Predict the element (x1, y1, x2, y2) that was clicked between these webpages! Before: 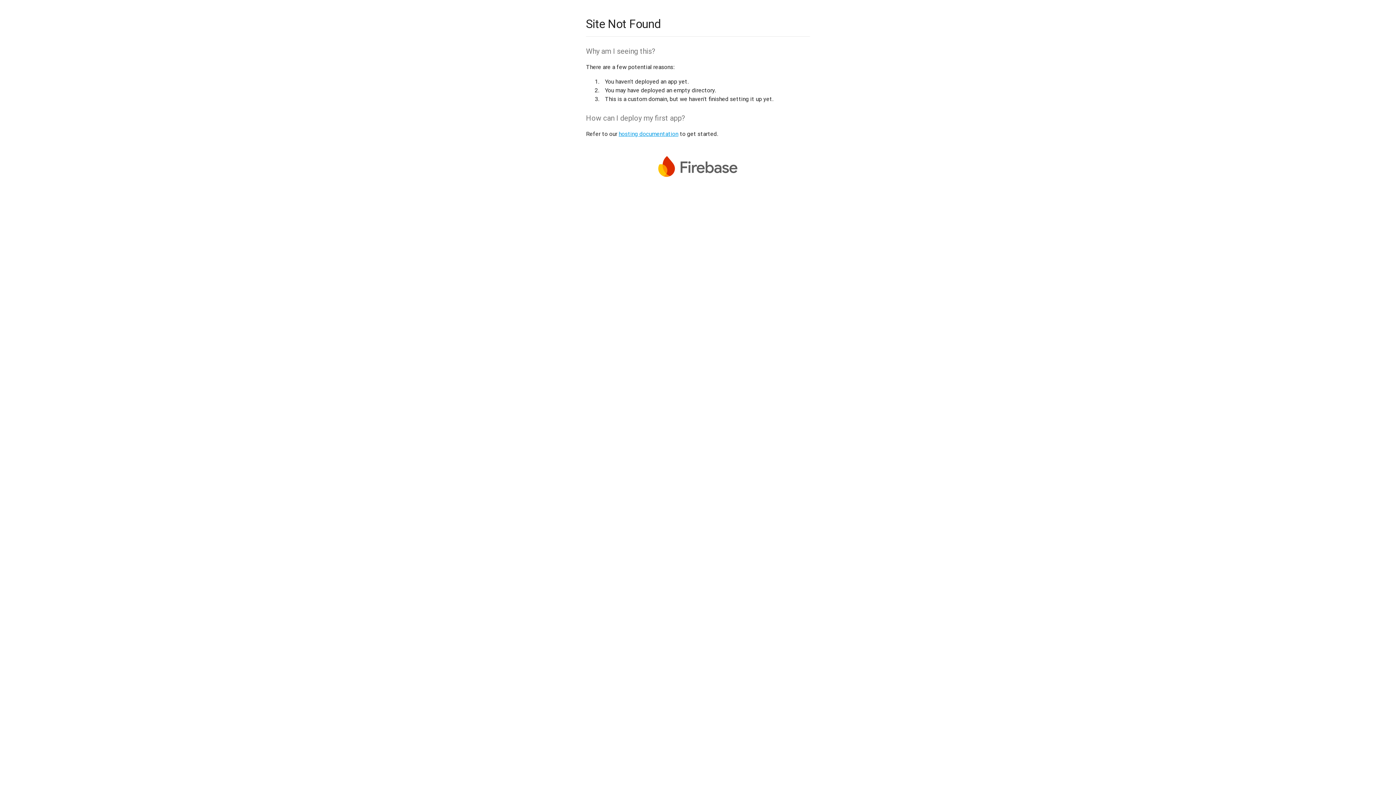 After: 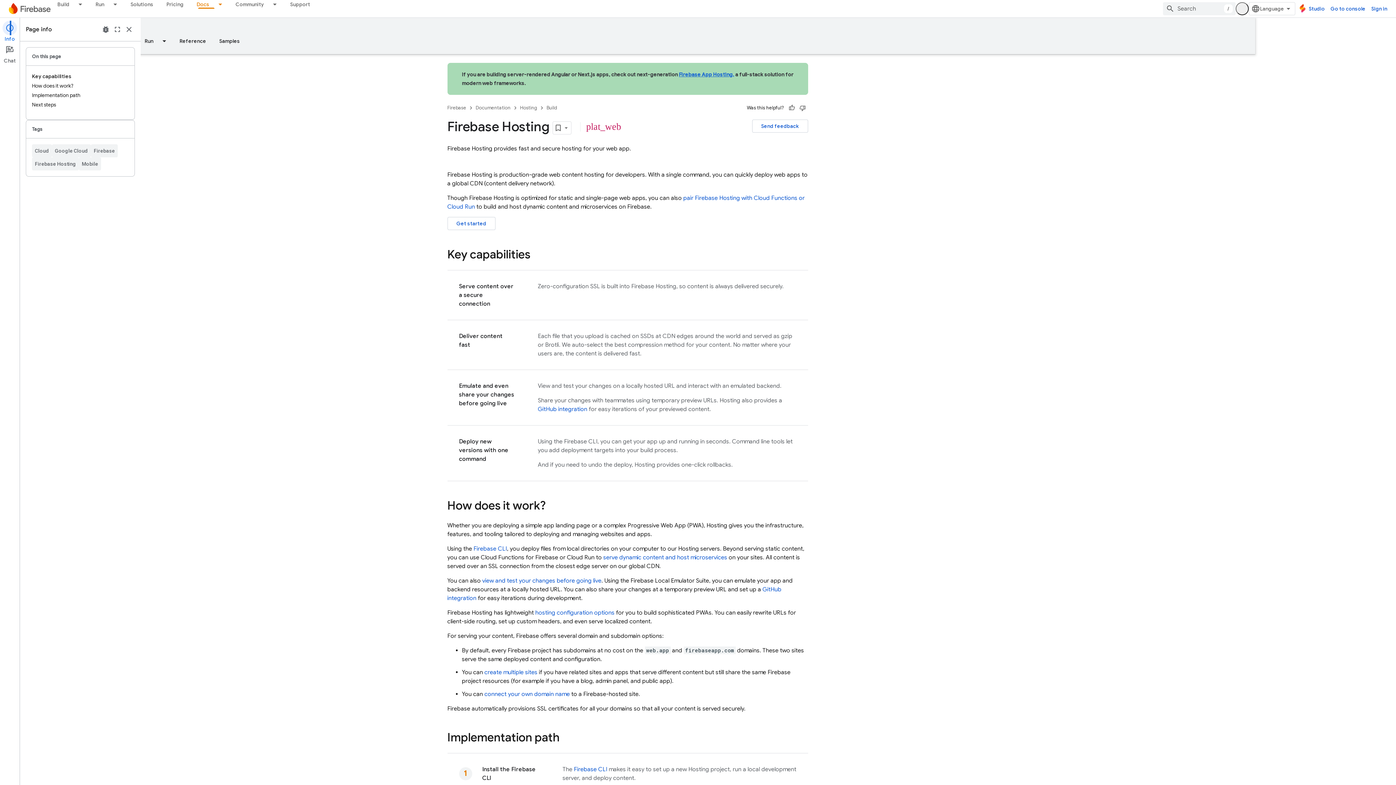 Action: label: hosting documentation bbox: (618, 130, 678, 137)